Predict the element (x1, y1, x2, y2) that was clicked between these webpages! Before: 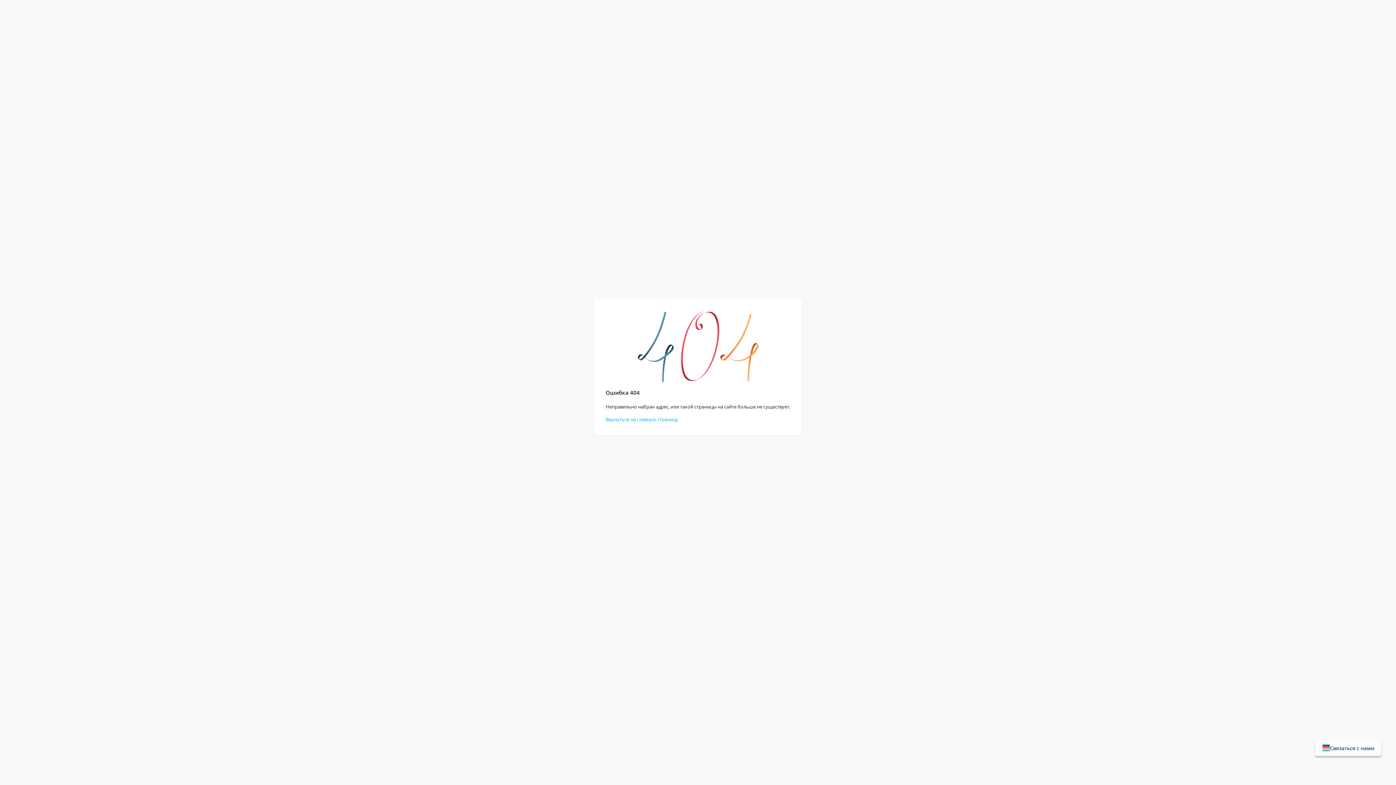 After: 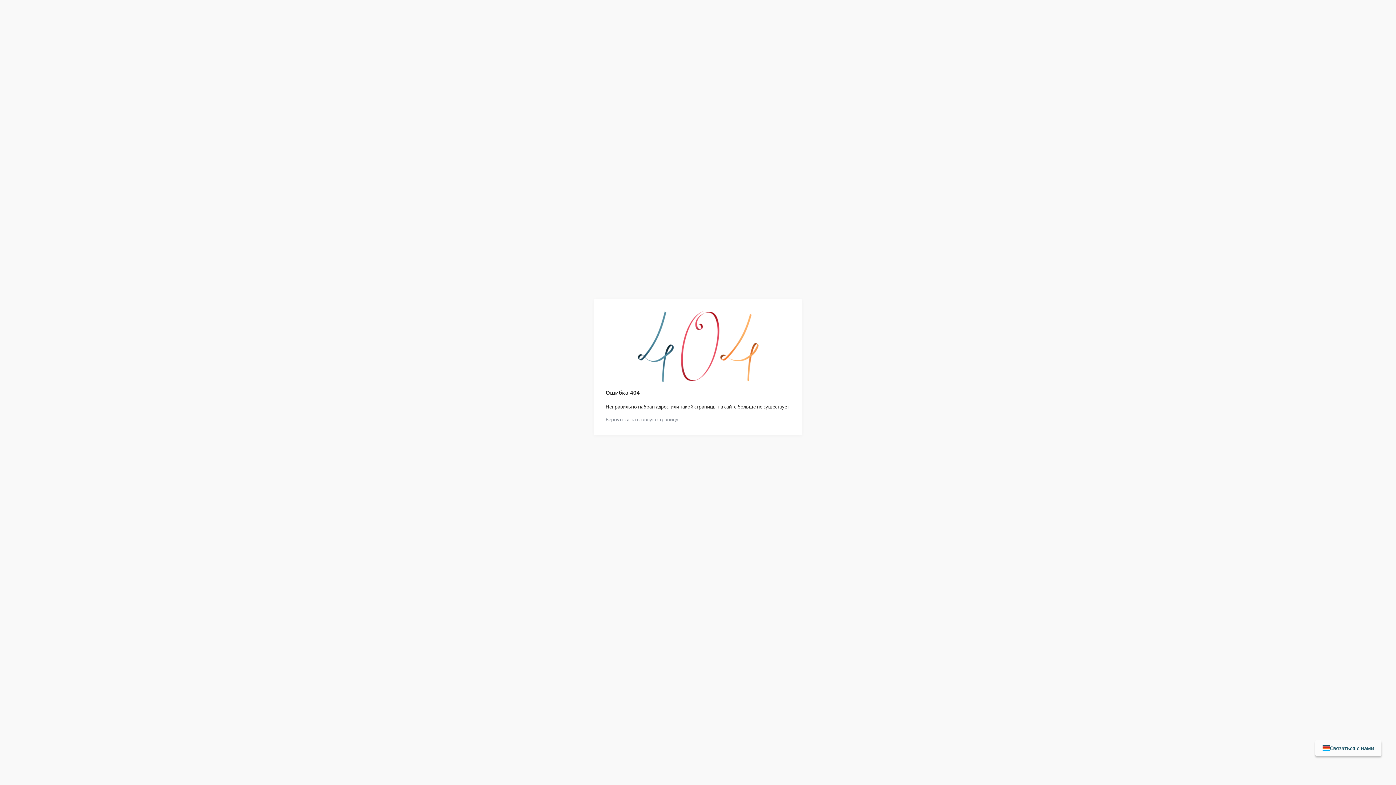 Action: label: Вернуться на главную страницу bbox: (605, 416, 678, 422)